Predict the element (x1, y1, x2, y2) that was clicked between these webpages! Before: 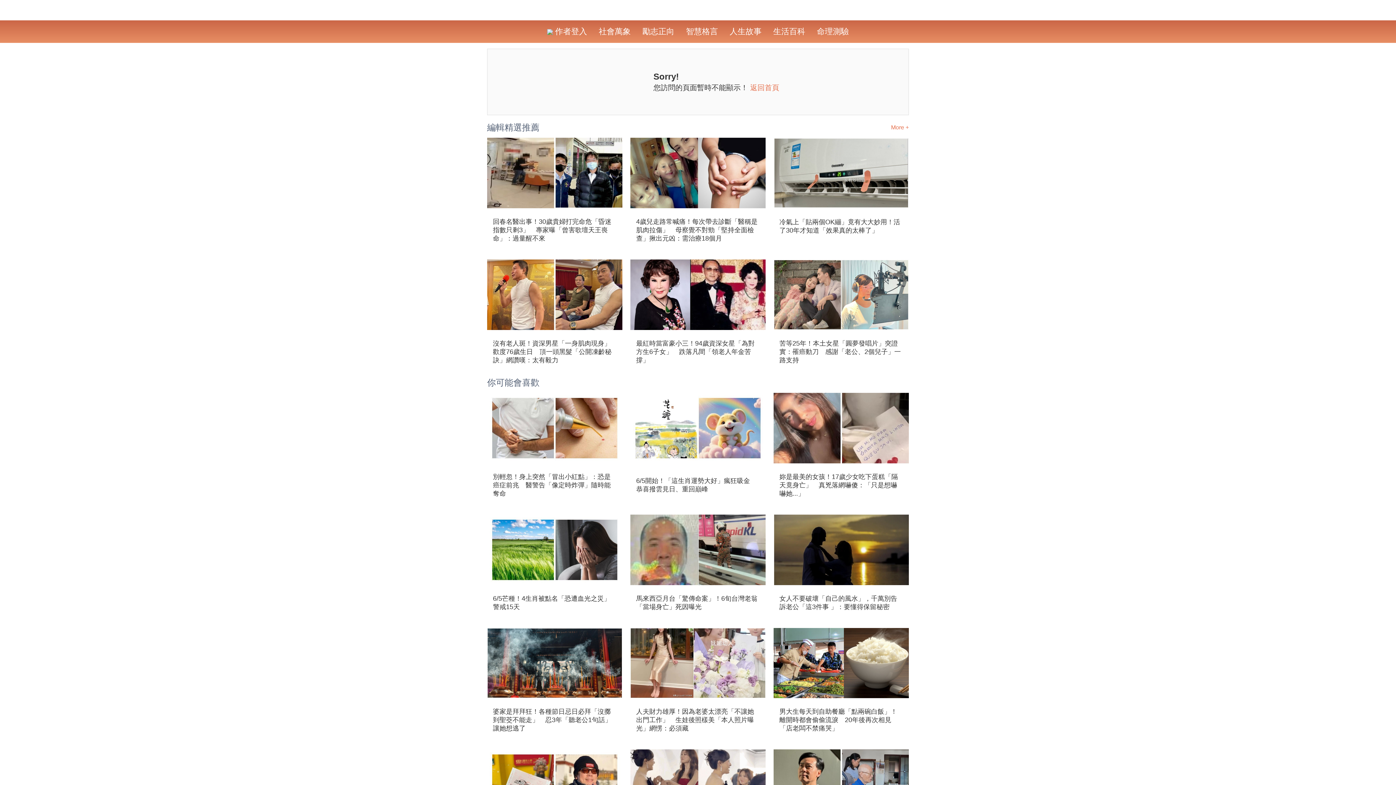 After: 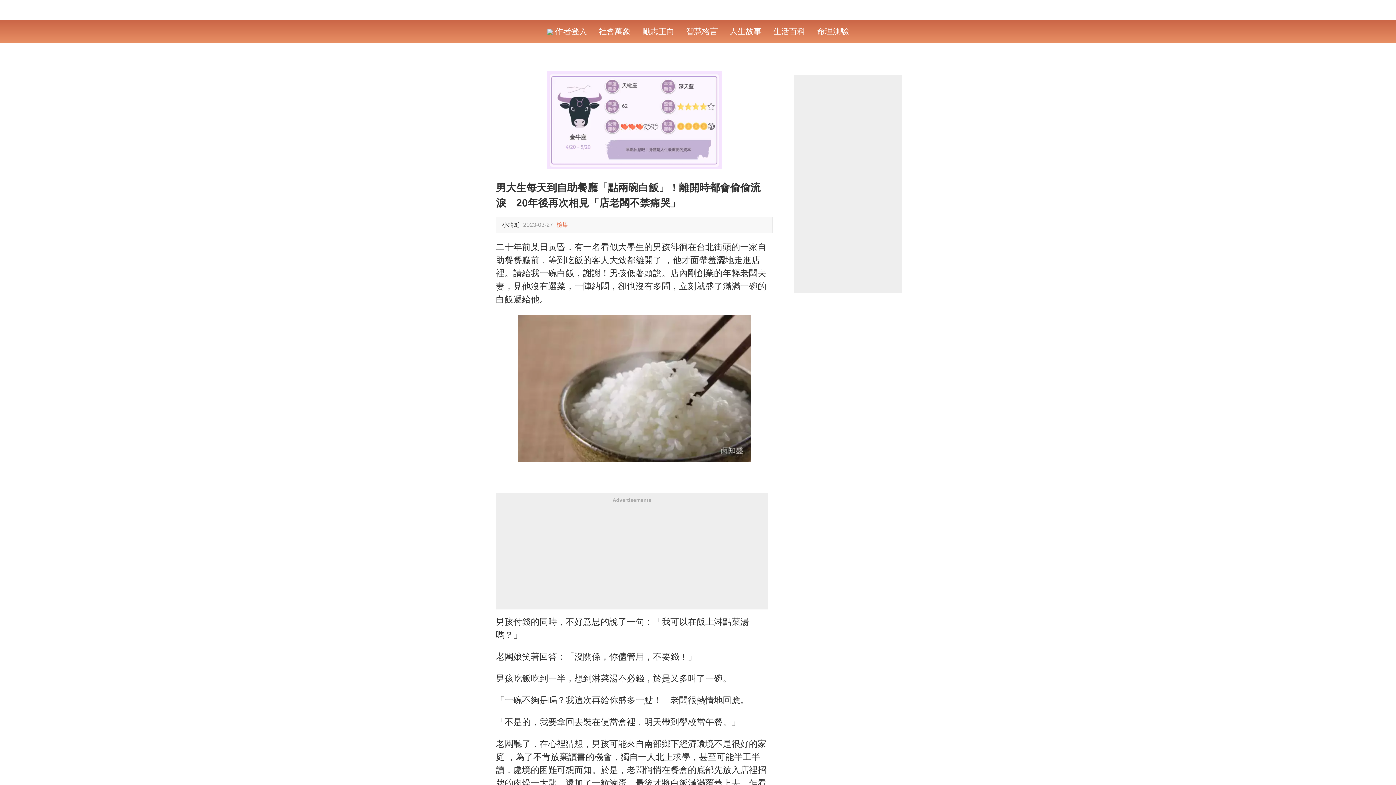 Action: label: 男大生每天到自助餐廳「點兩碗白飯」！離開時都會偷偷流淚　20年後再次相見「店老闆不禁痛哭」 bbox: (779, 708, 903, 733)